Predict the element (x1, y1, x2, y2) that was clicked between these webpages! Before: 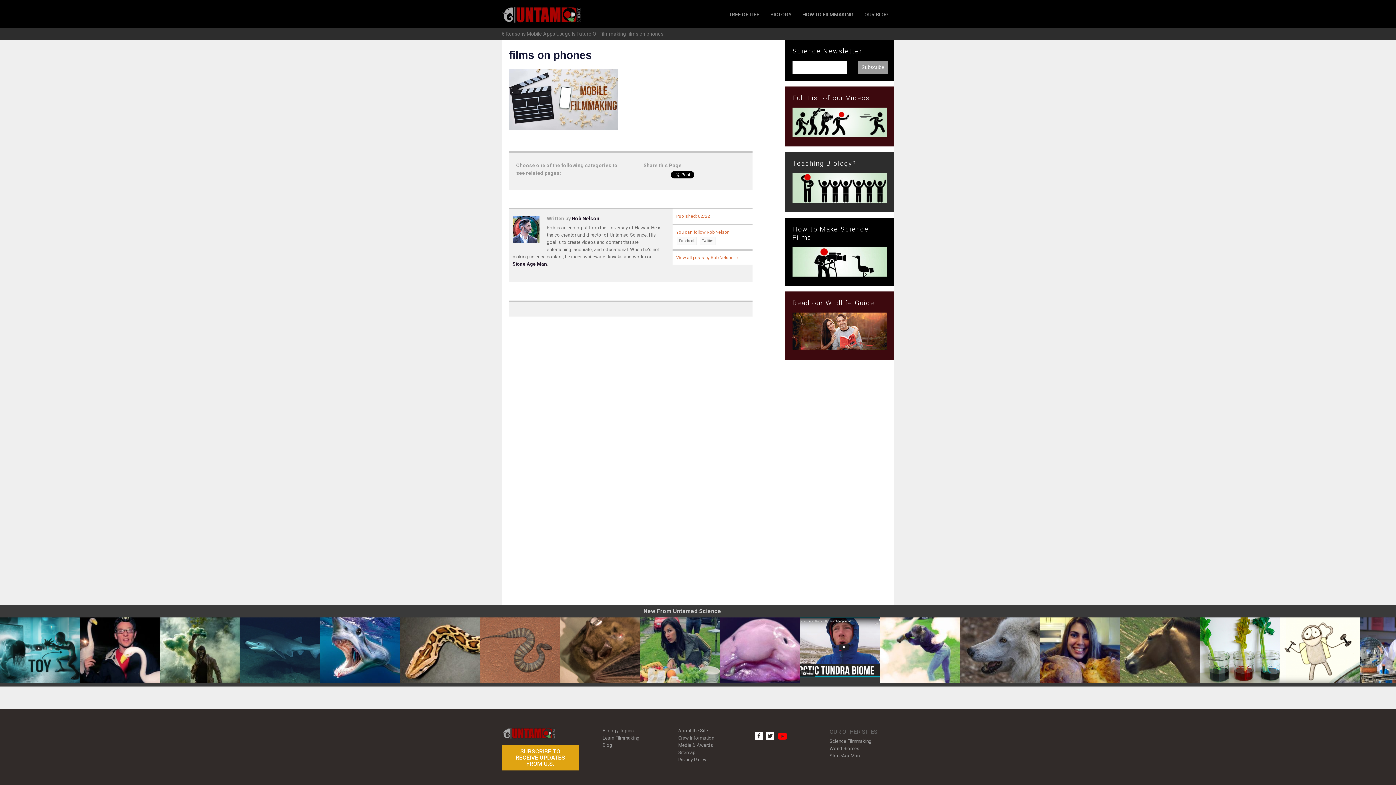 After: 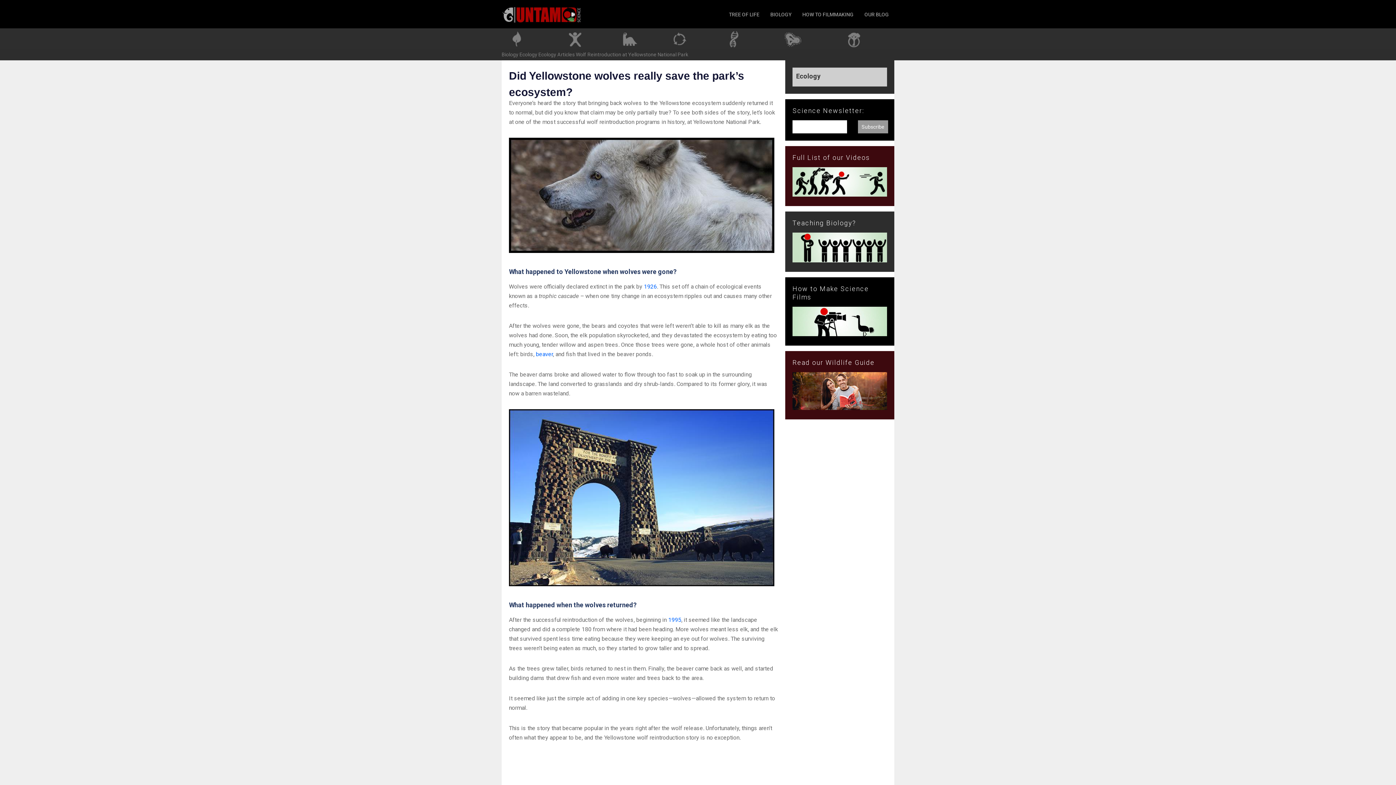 Action: bbox: (960, 617, 1040, 683) label: Did Yellowstone wolves really save the park’s ecosystem?